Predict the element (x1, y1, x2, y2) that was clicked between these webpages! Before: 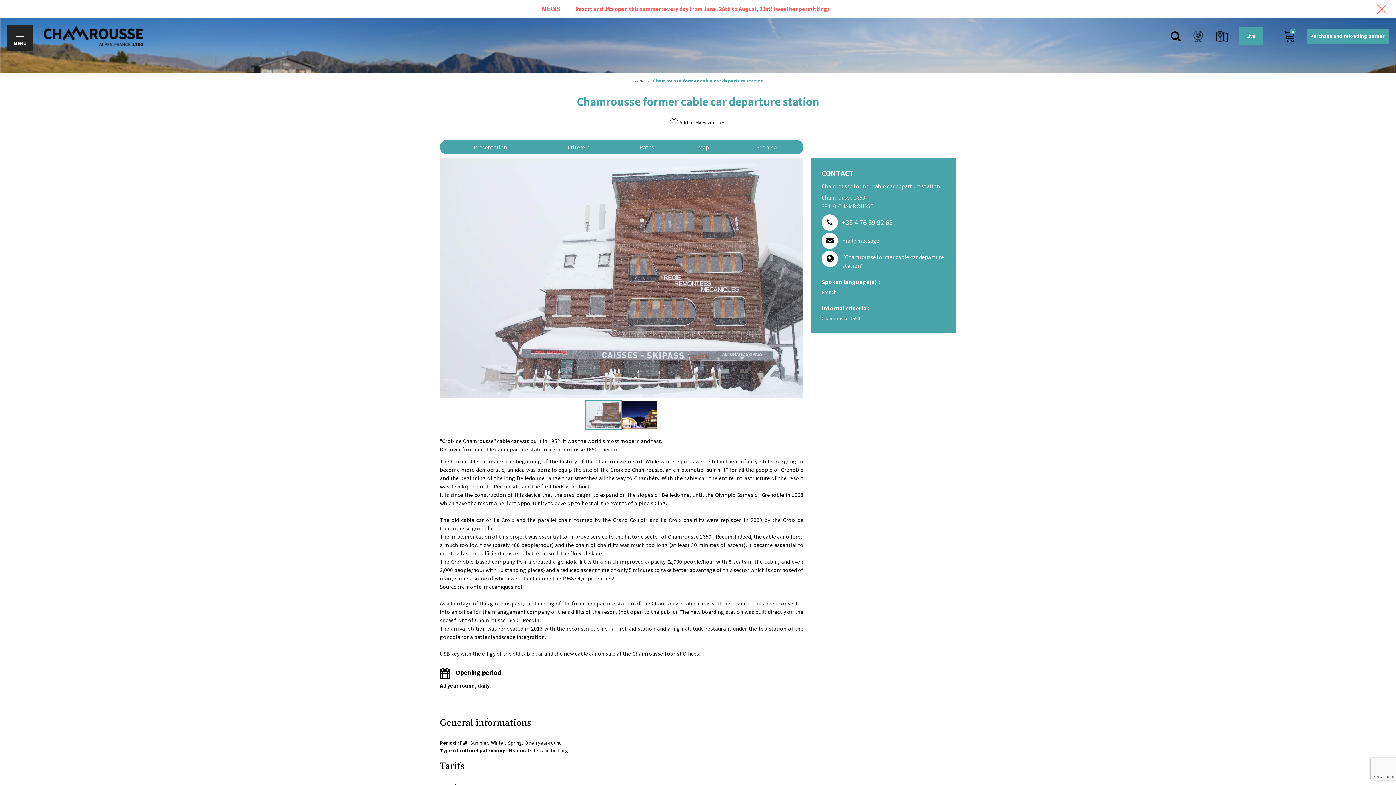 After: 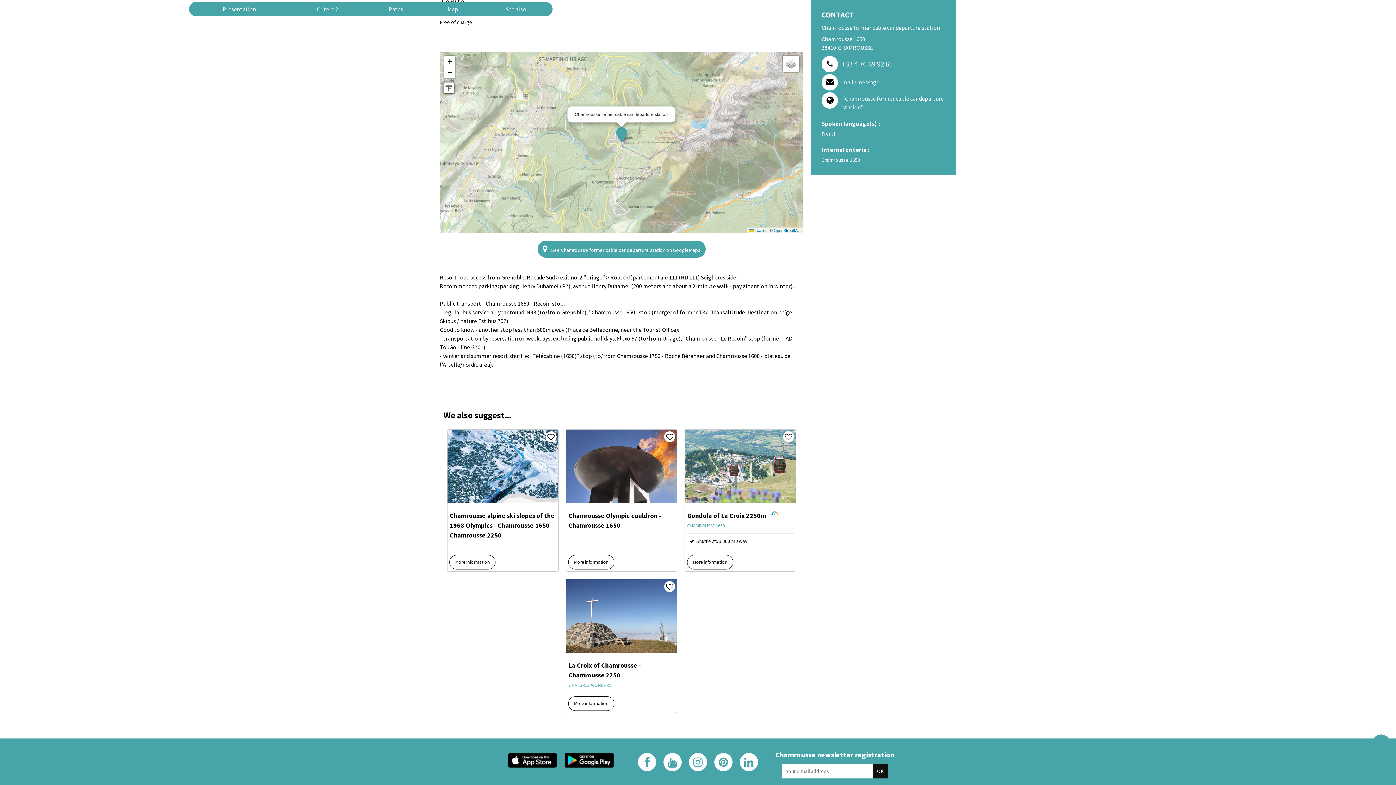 Action: label: Rates bbox: (616, 140, 677, 154)